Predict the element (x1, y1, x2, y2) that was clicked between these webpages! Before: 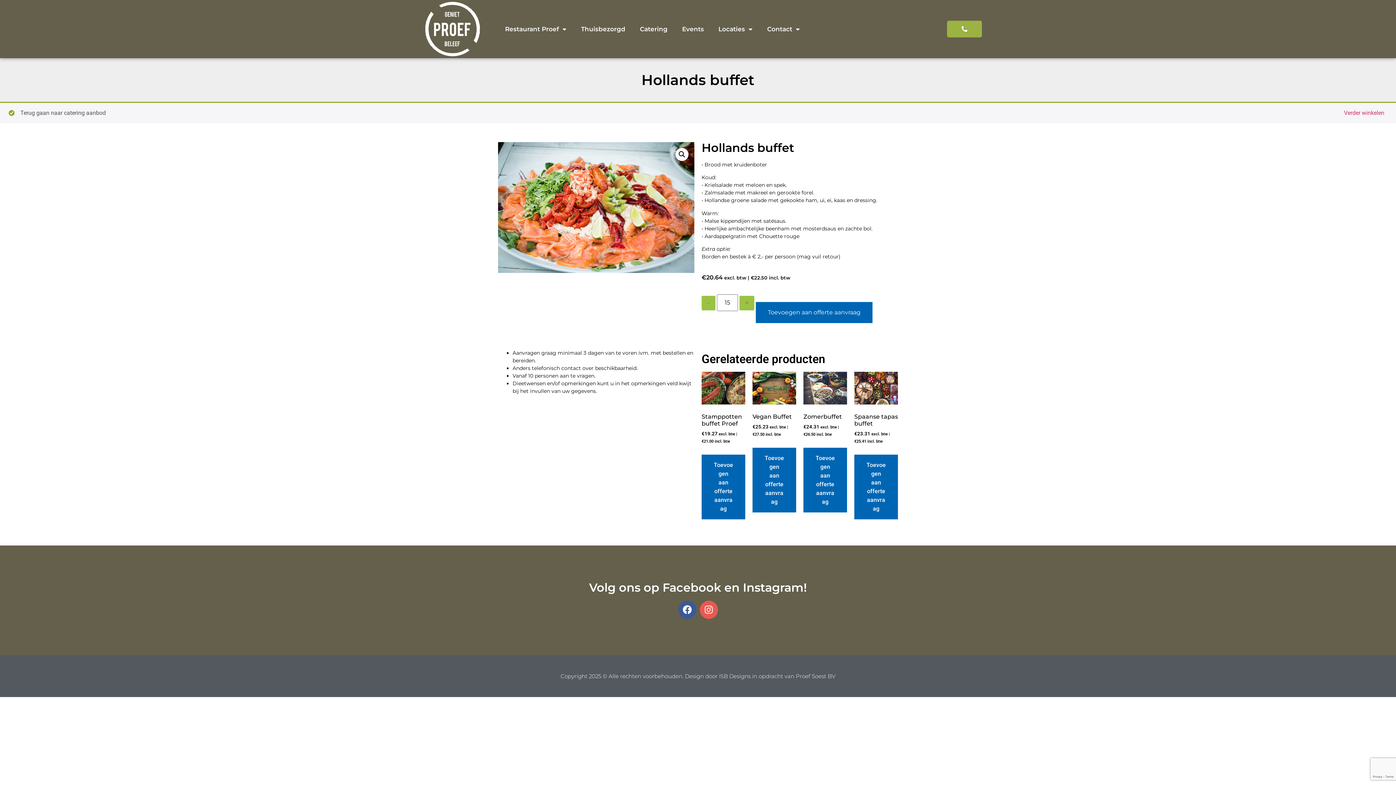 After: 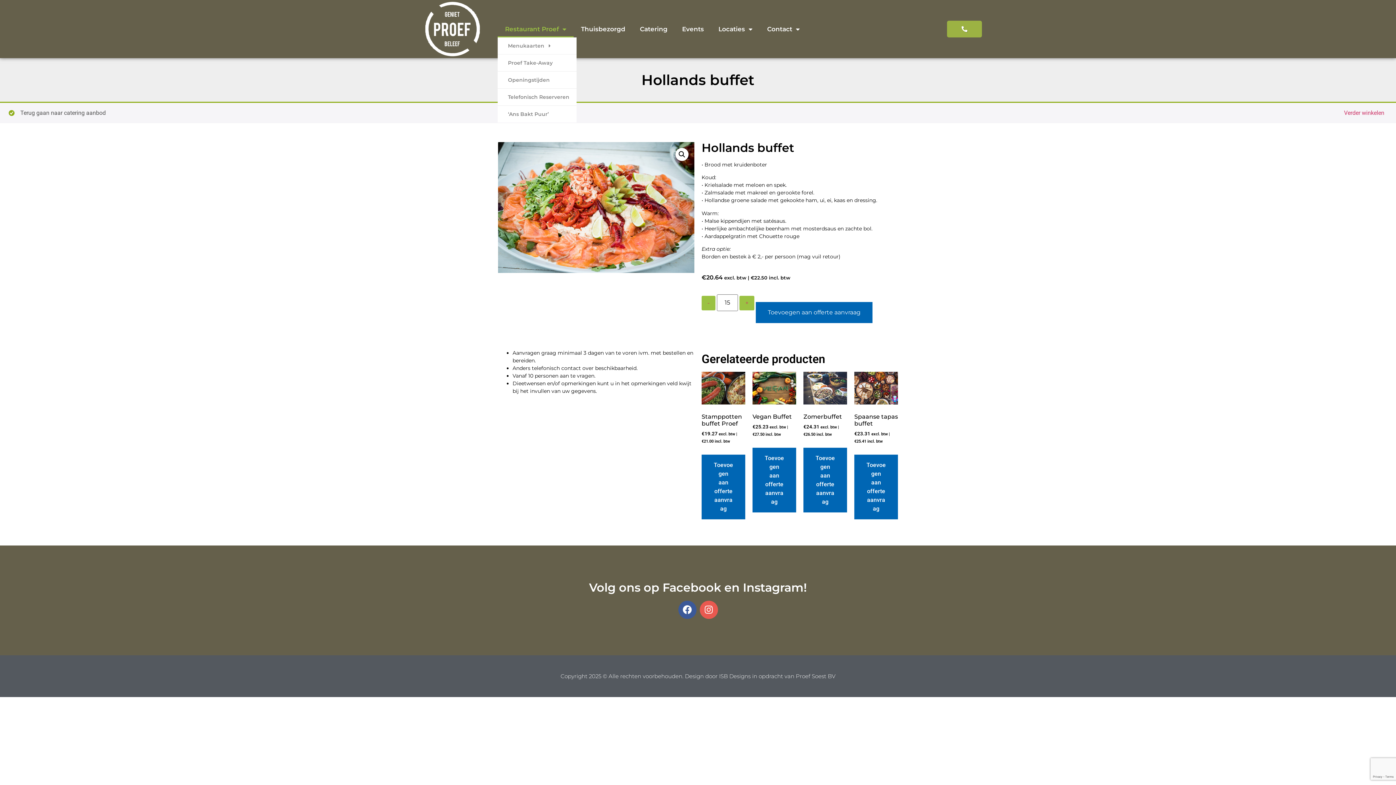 Action: bbox: (497, 20, 573, 37) label: Restaurant Proef